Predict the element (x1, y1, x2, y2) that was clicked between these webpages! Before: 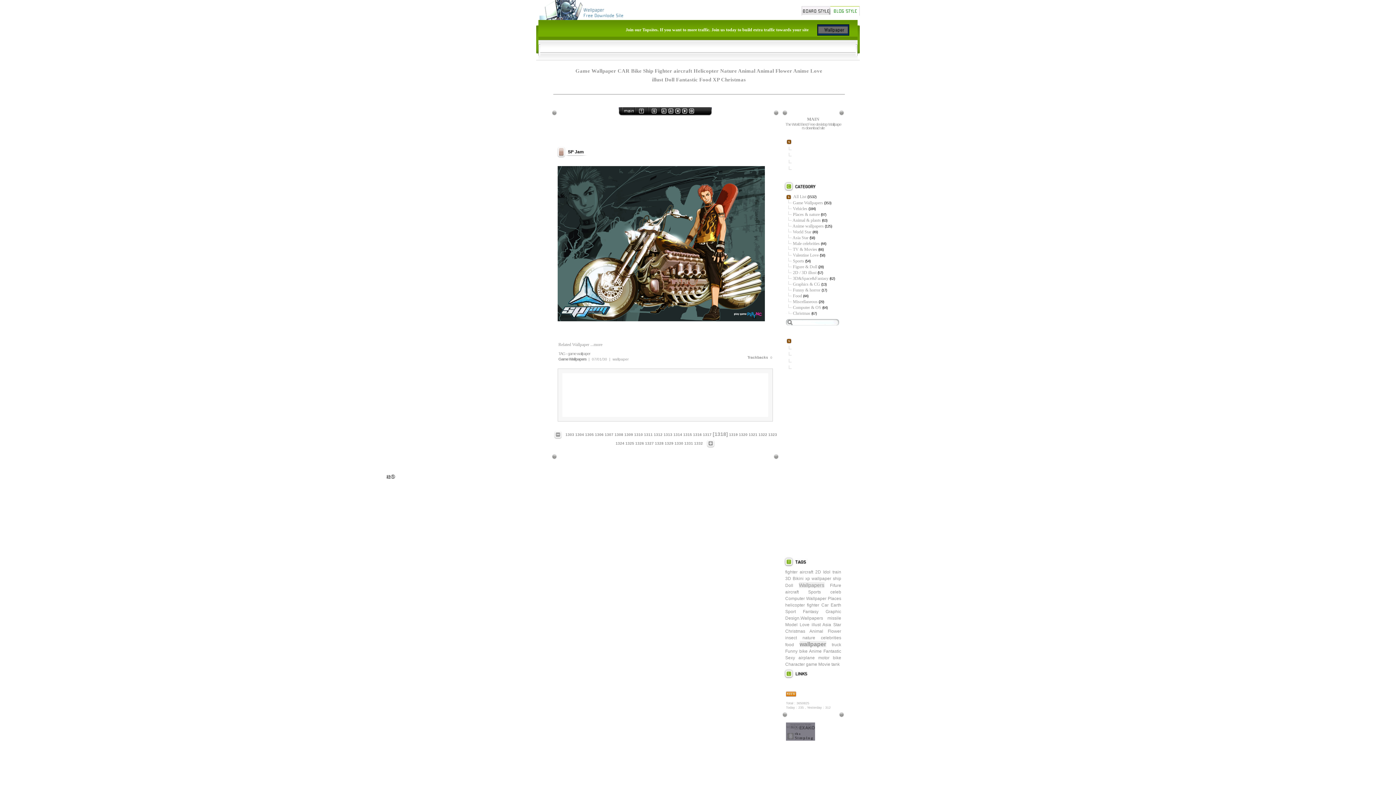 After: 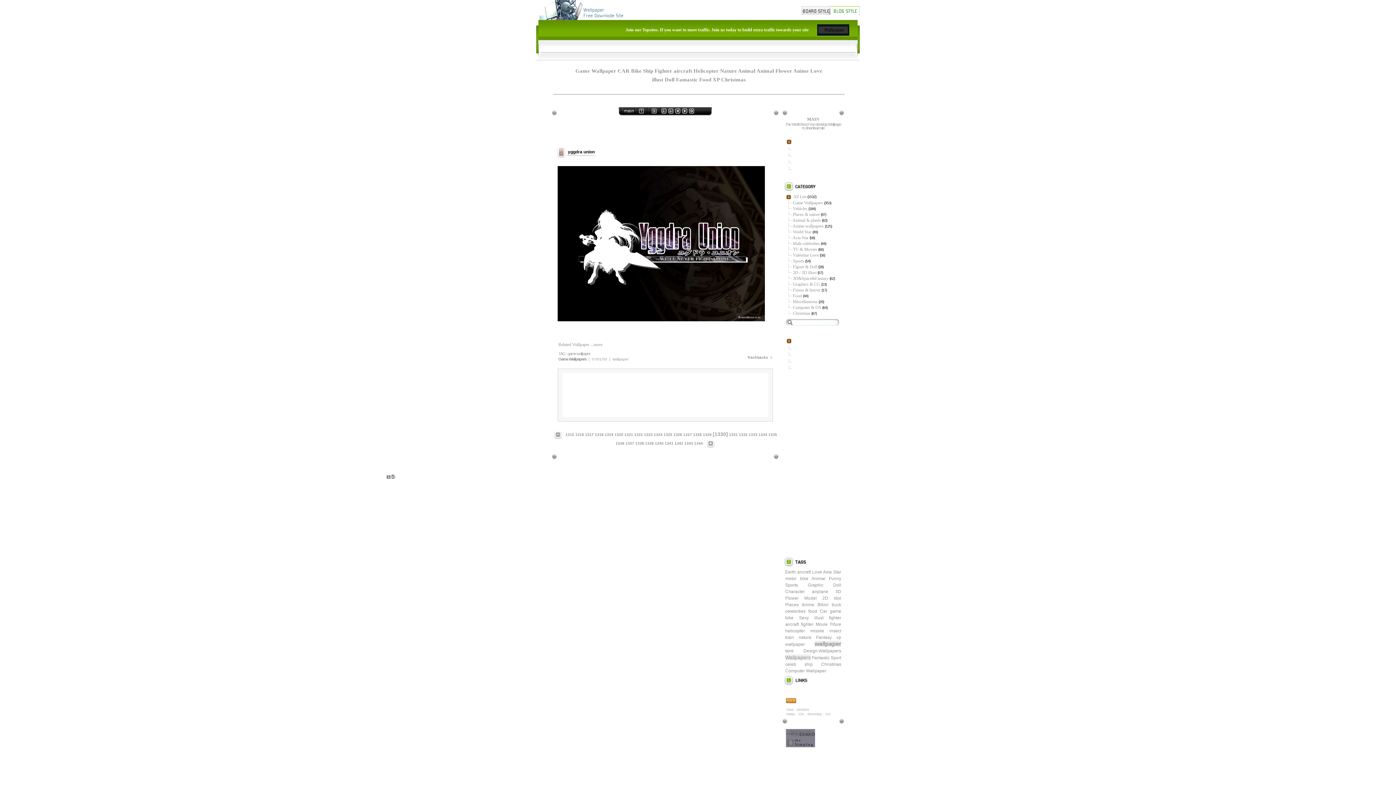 Action: bbox: (674, 441, 683, 445) label: 1330